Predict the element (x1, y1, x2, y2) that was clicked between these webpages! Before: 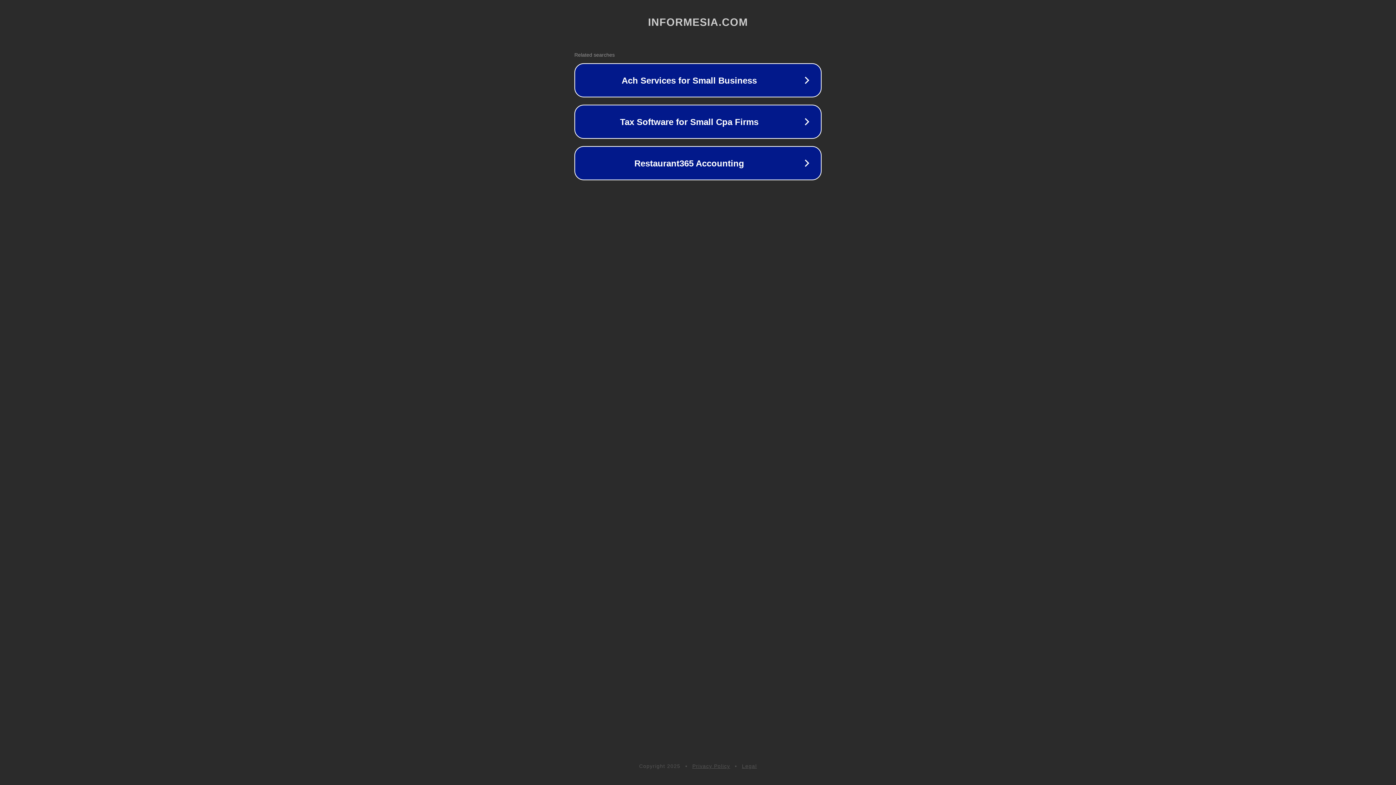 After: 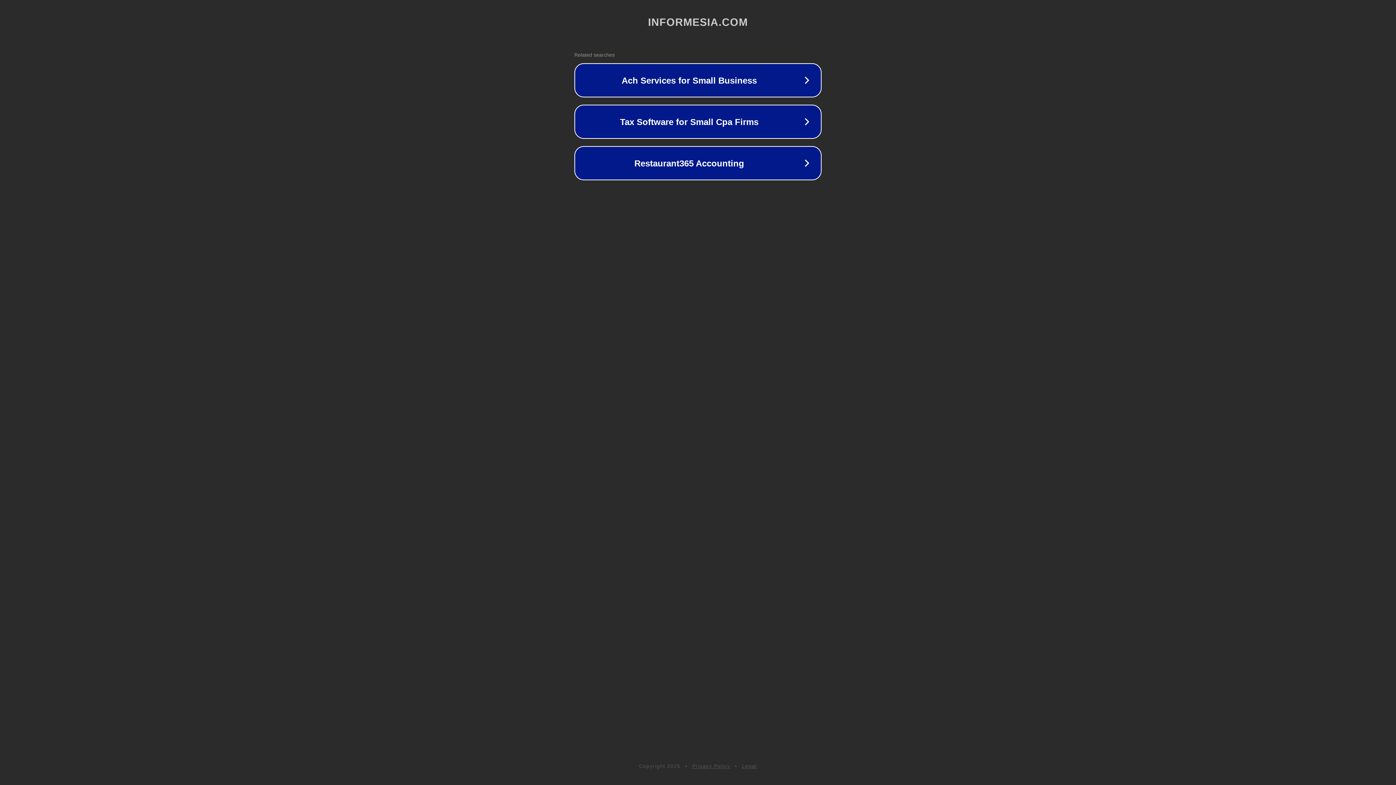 Action: bbox: (692, 763, 730, 769) label: Privacy Policy